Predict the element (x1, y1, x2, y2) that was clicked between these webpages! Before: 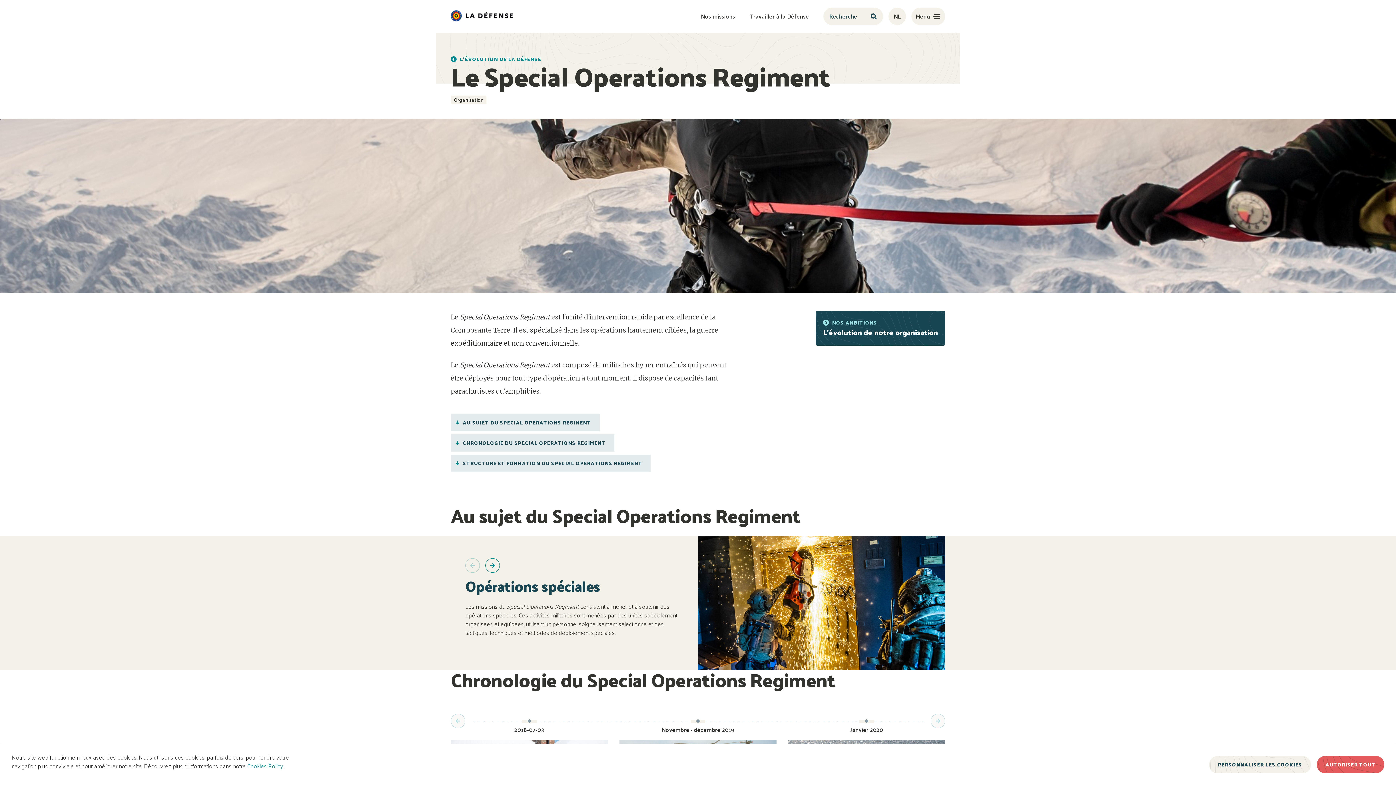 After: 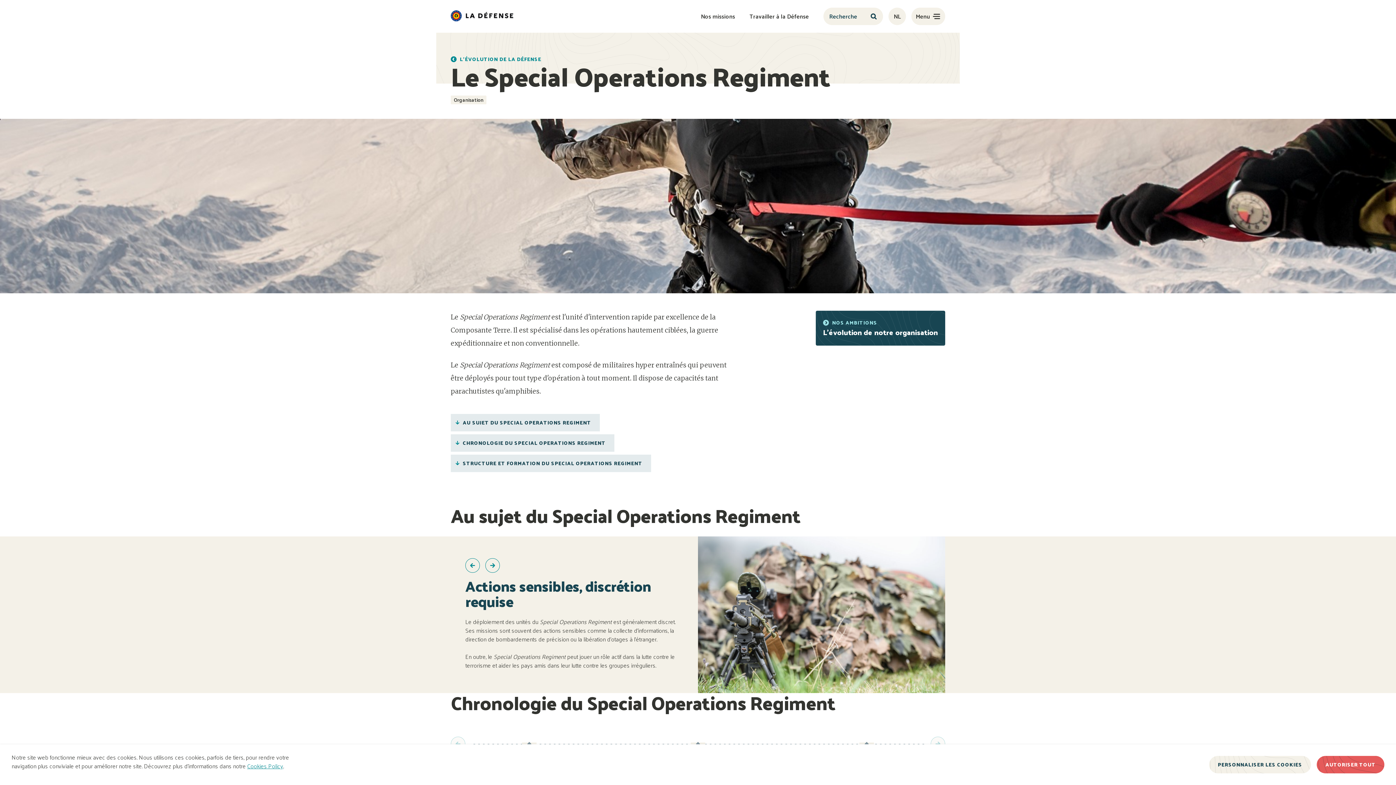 Action: bbox: (485, 558, 500, 573) label: Next